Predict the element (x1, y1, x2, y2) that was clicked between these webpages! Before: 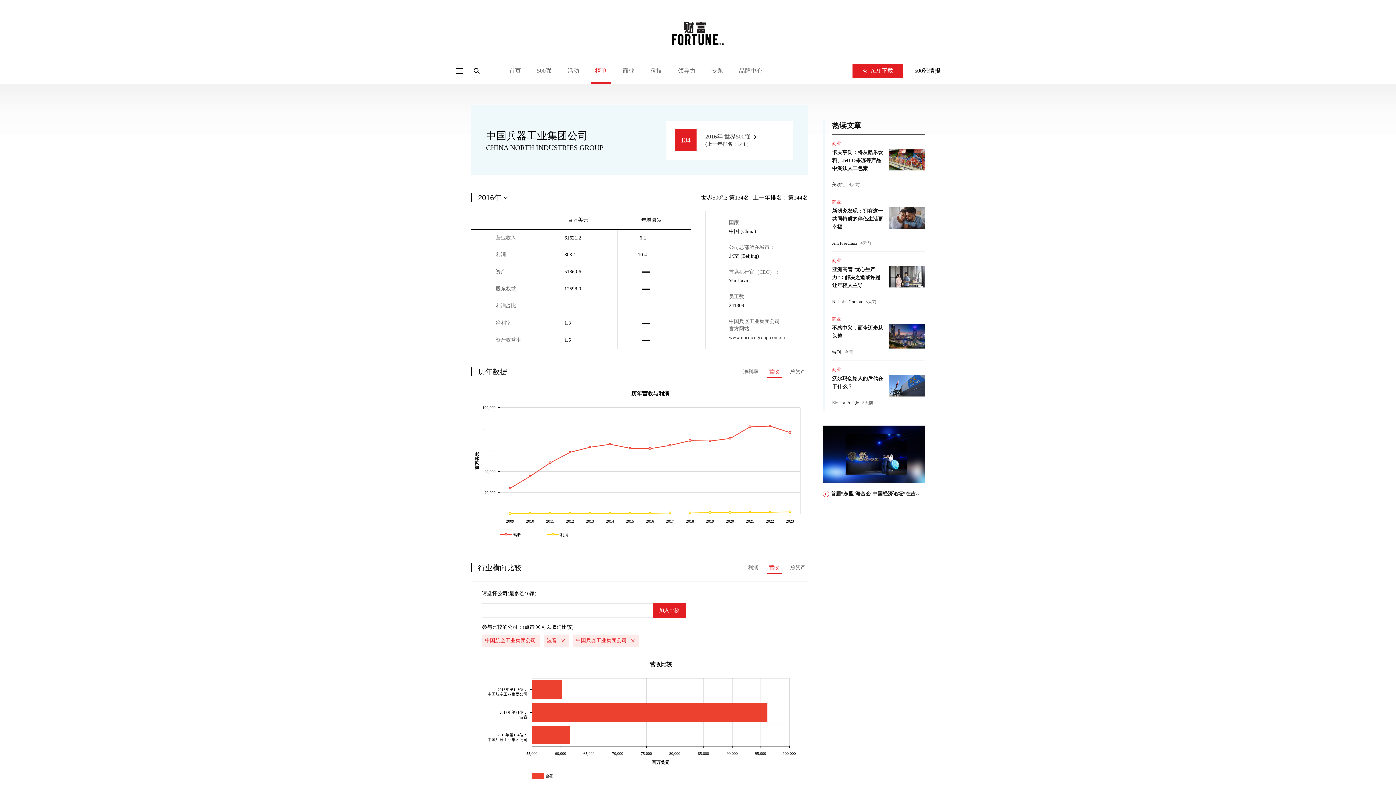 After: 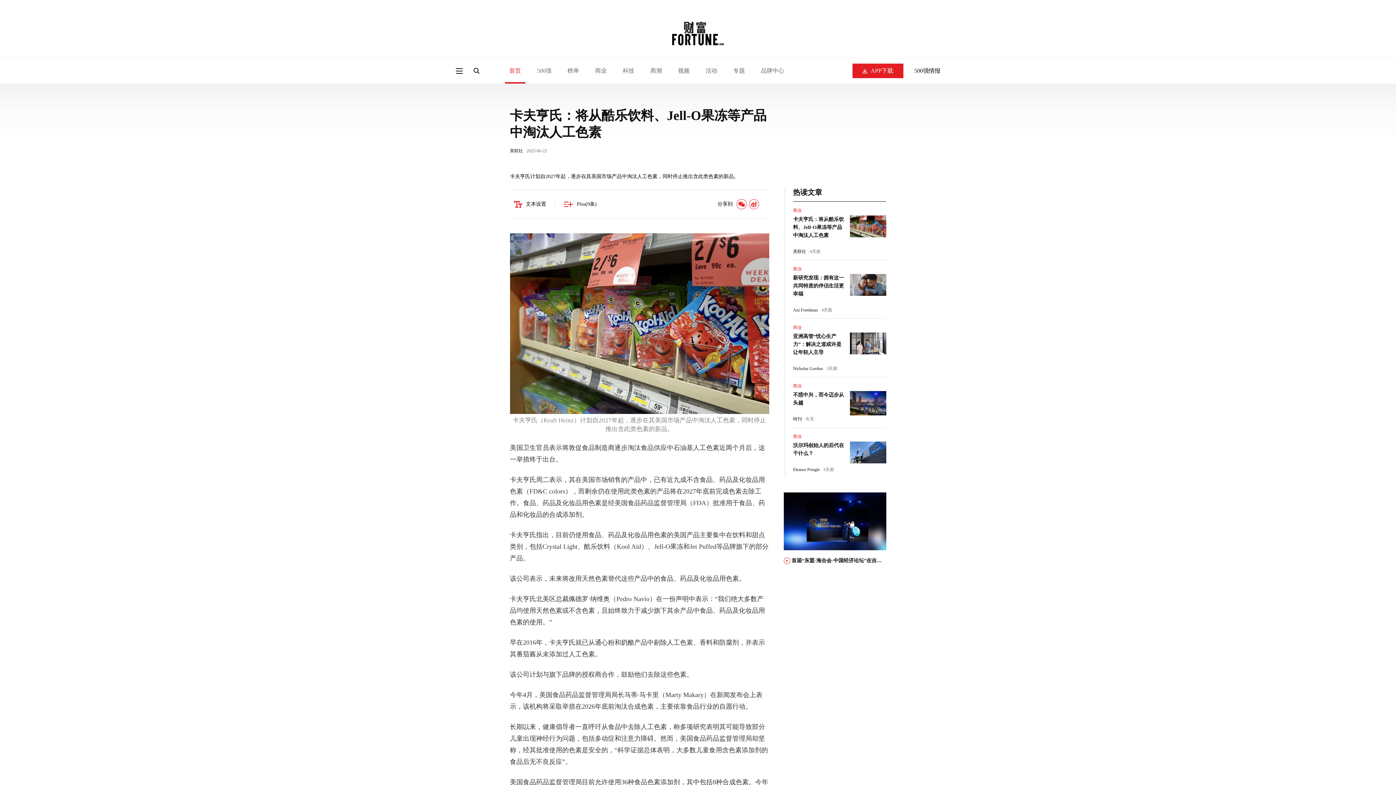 Action: label: 卡夫亨氏：将从酷乐饮料、Jell-O果冻等产品中淘汰人工色素 bbox: (832, 148, 925, 172)